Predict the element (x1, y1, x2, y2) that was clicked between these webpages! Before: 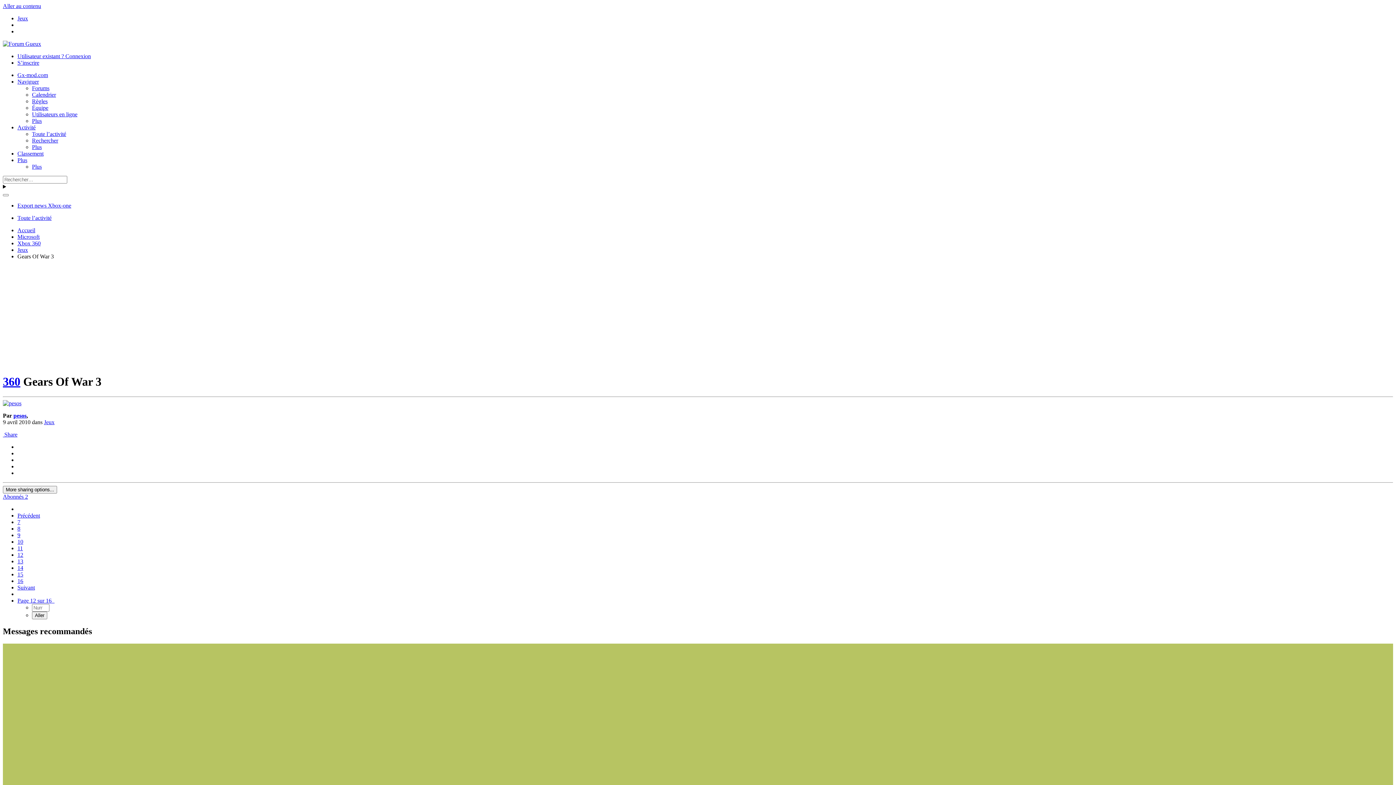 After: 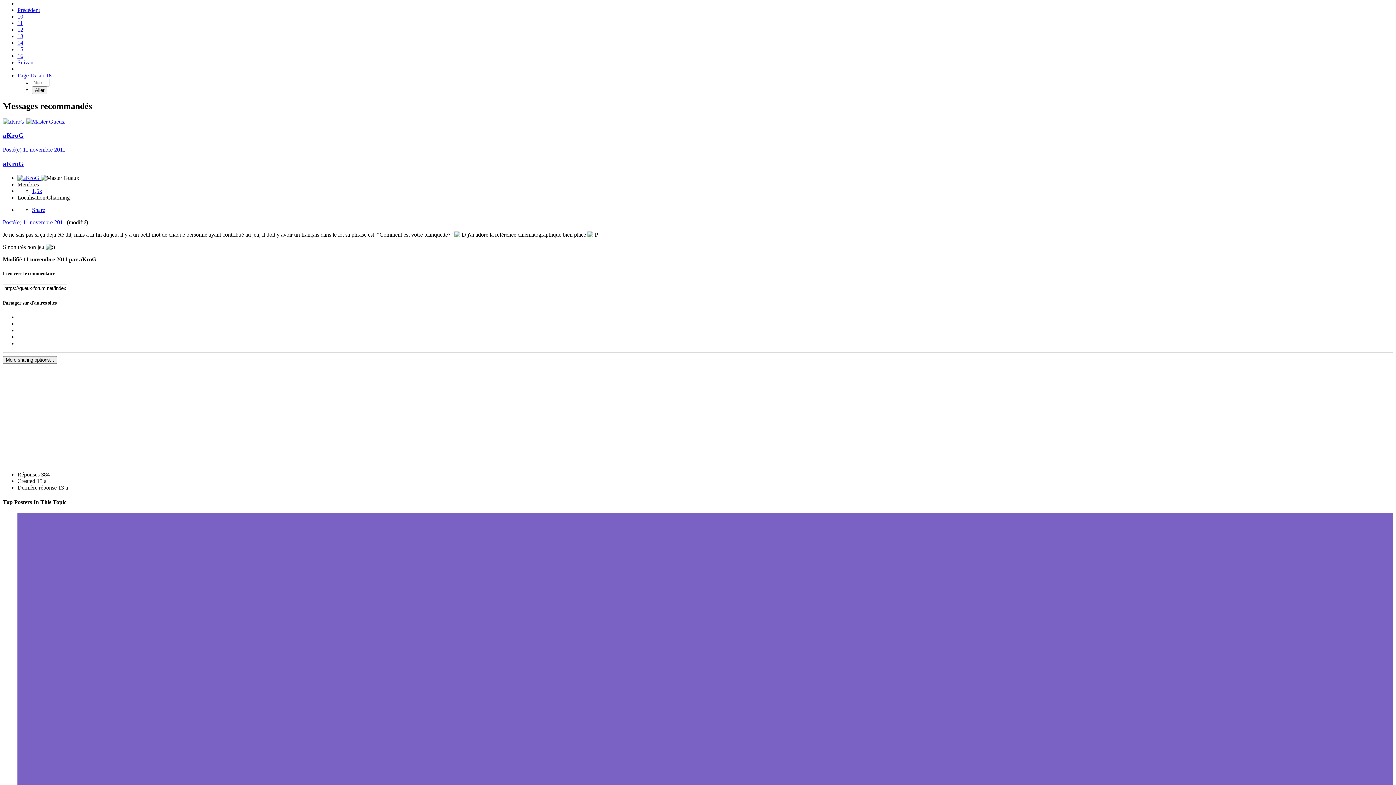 Action: label: 15 bbox: (17, 571, 23, 577)